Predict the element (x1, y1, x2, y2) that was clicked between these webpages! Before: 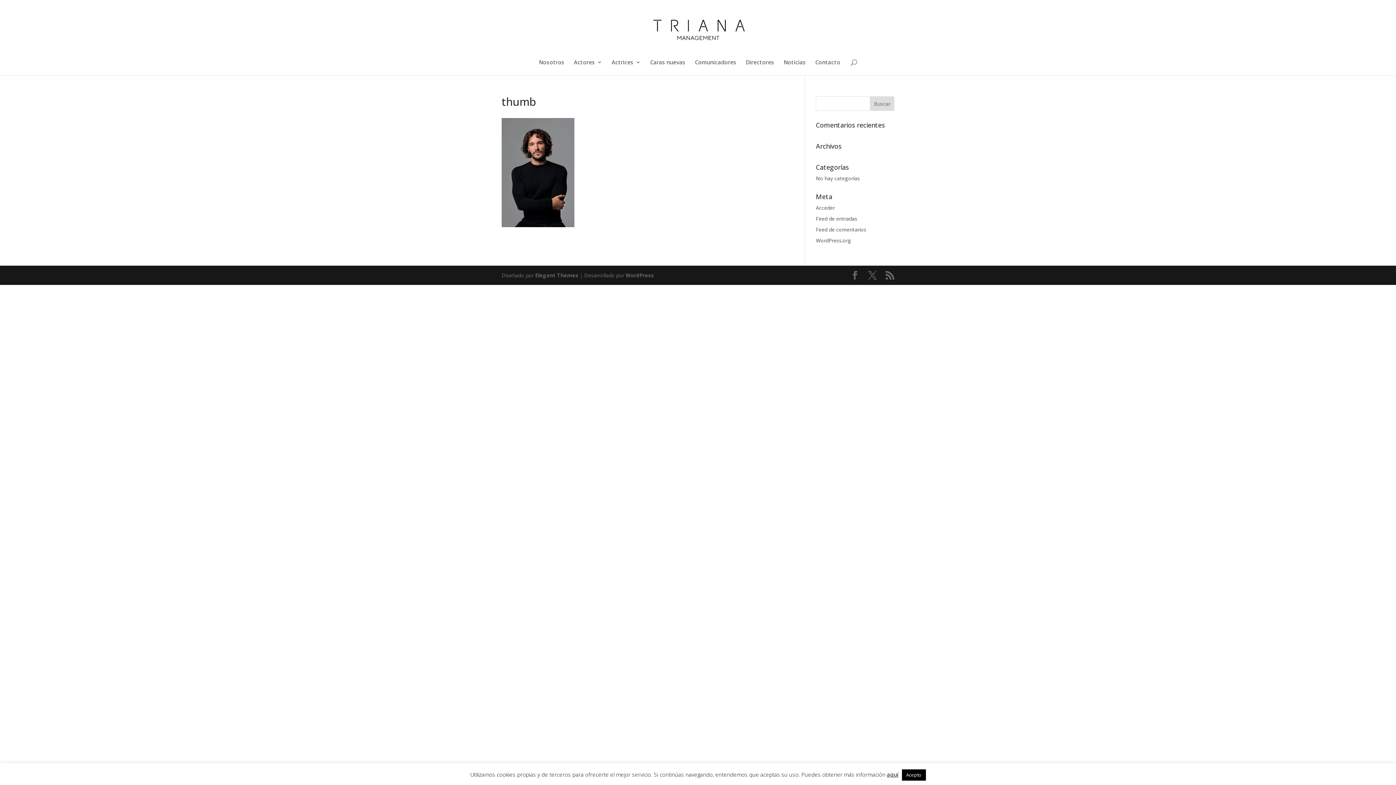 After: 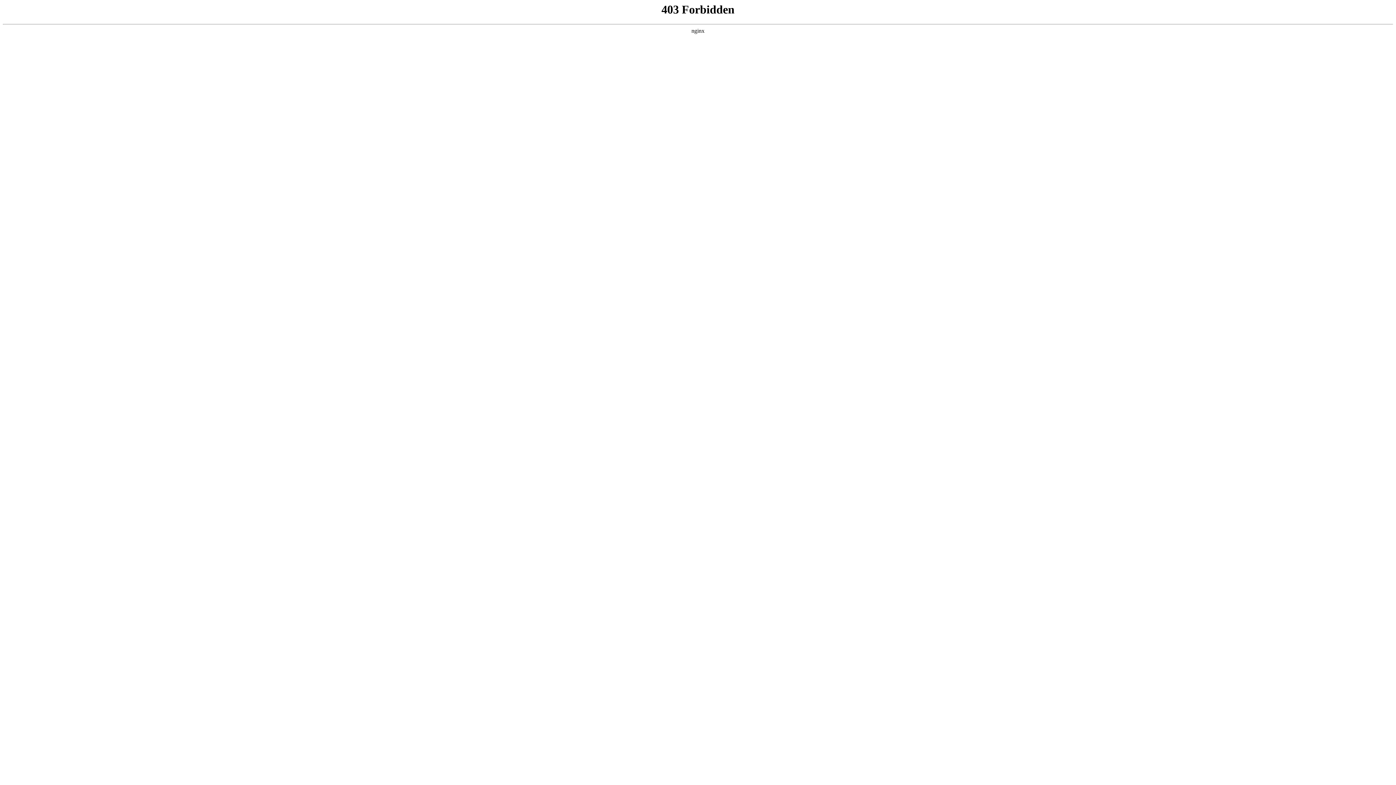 Action: bbox: (625, 272, 654, 278) label: WordPress